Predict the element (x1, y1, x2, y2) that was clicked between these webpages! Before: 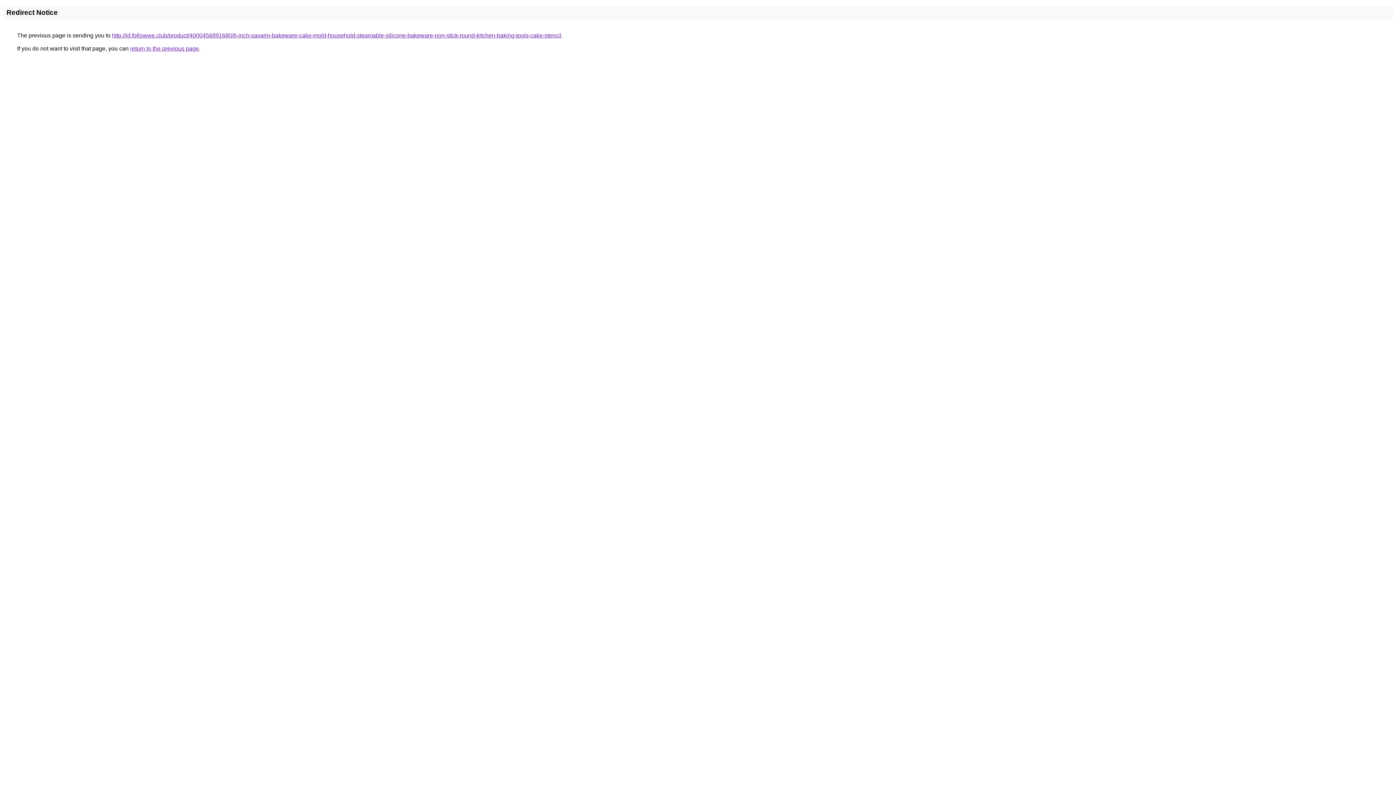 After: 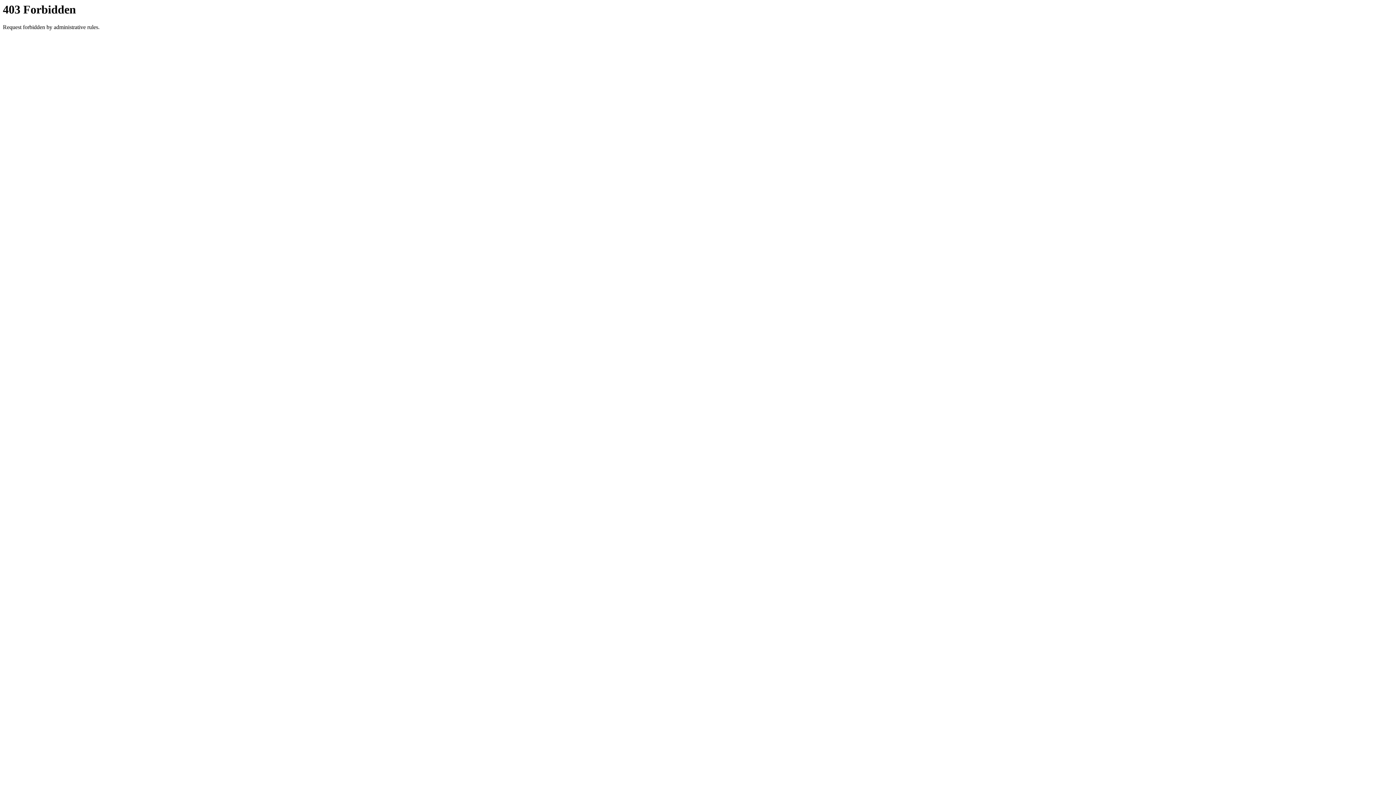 Action: bbox: (112, 32, 561, 38) label: http://id.followwe.club/product/4000456891680/6-inch-savarin-bakeware-cake-mold-household-steamable-silicone-bakeware-non-stick-round-kitchen-baking-tools-cake-stencil